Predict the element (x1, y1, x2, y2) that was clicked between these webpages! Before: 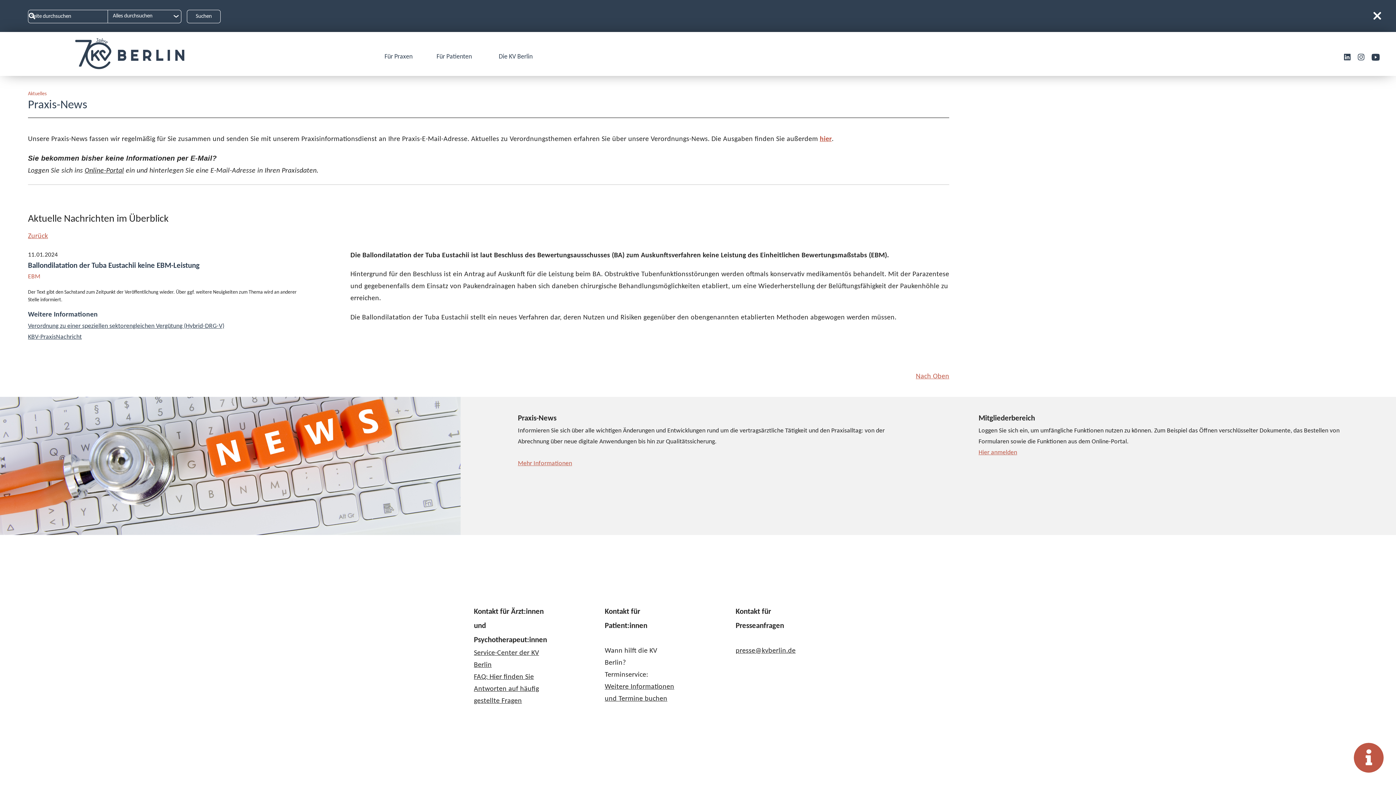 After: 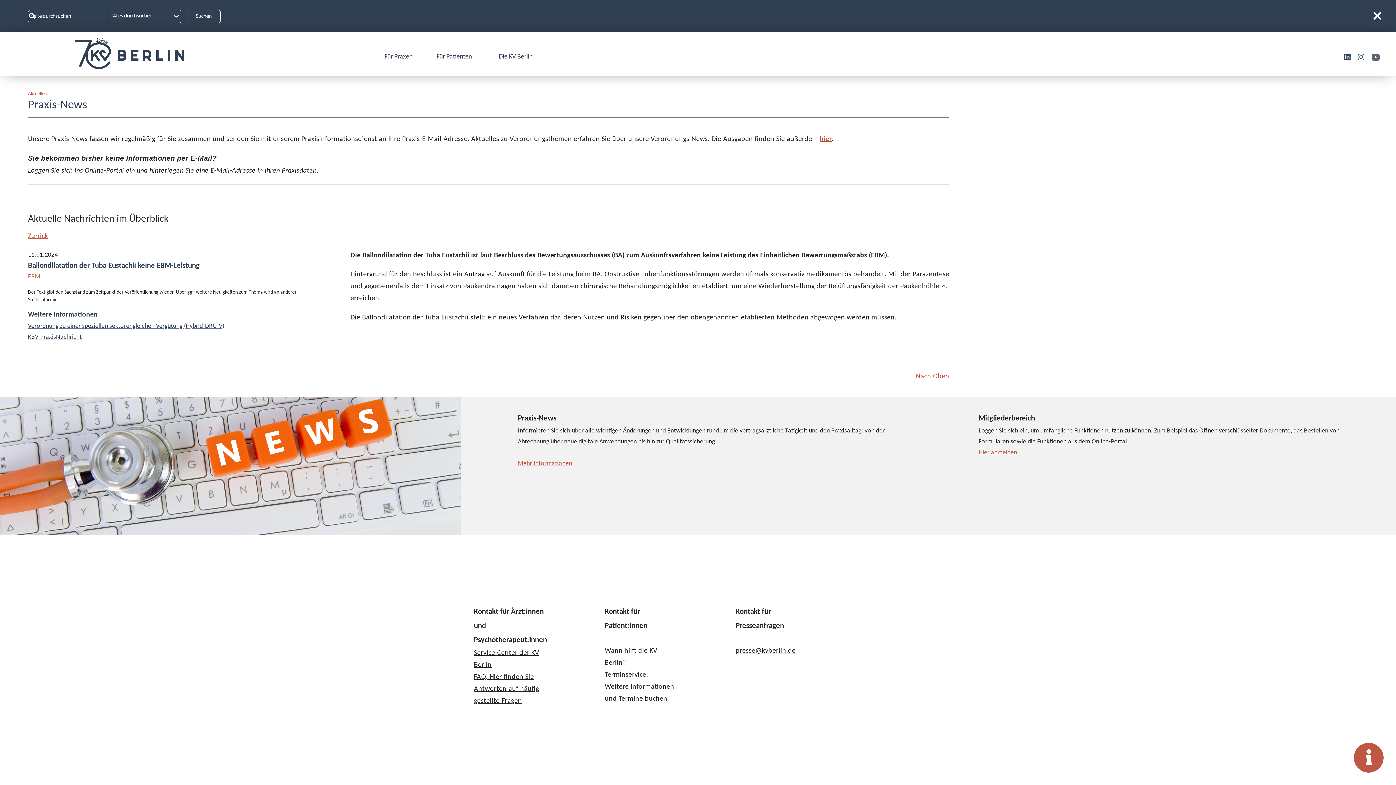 Action: bbox: (1372, 51, 1380, 63)